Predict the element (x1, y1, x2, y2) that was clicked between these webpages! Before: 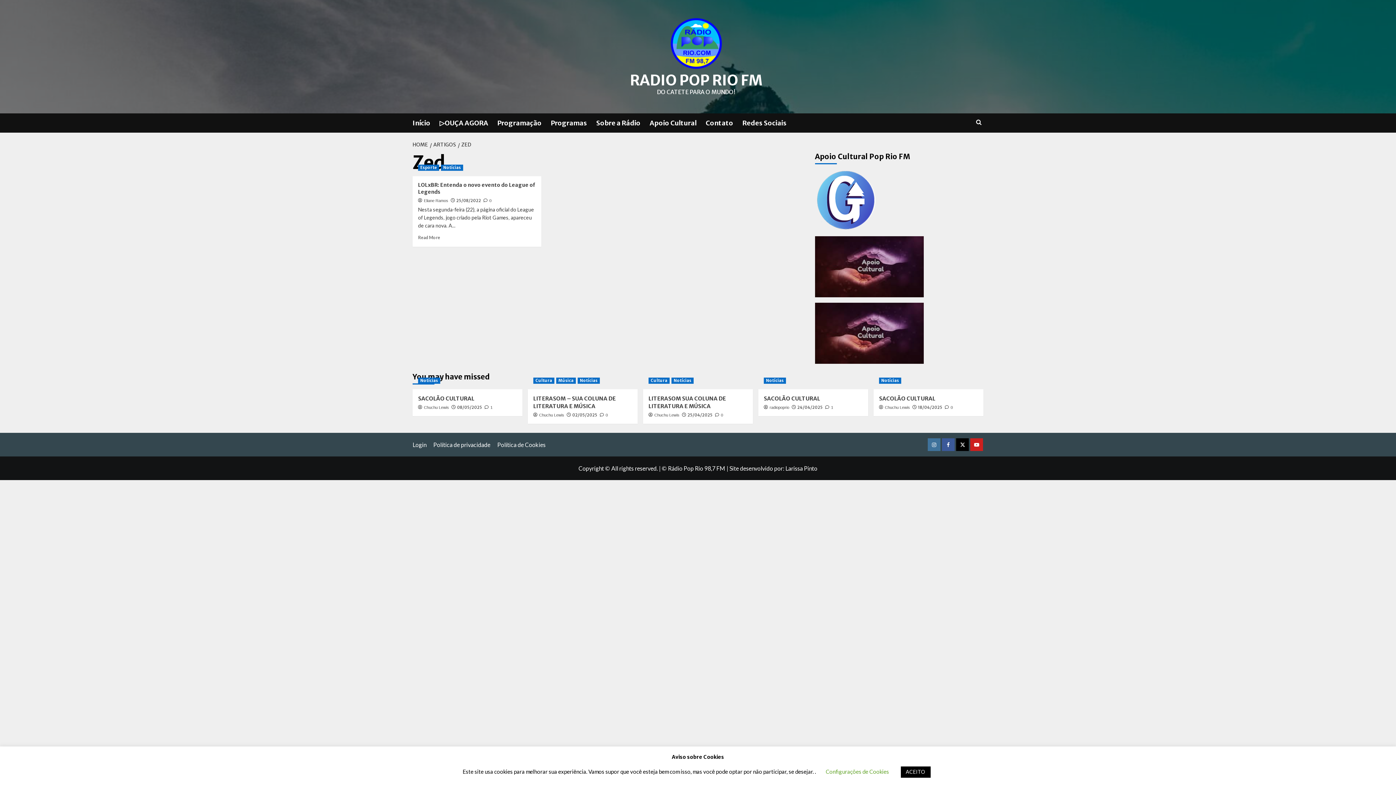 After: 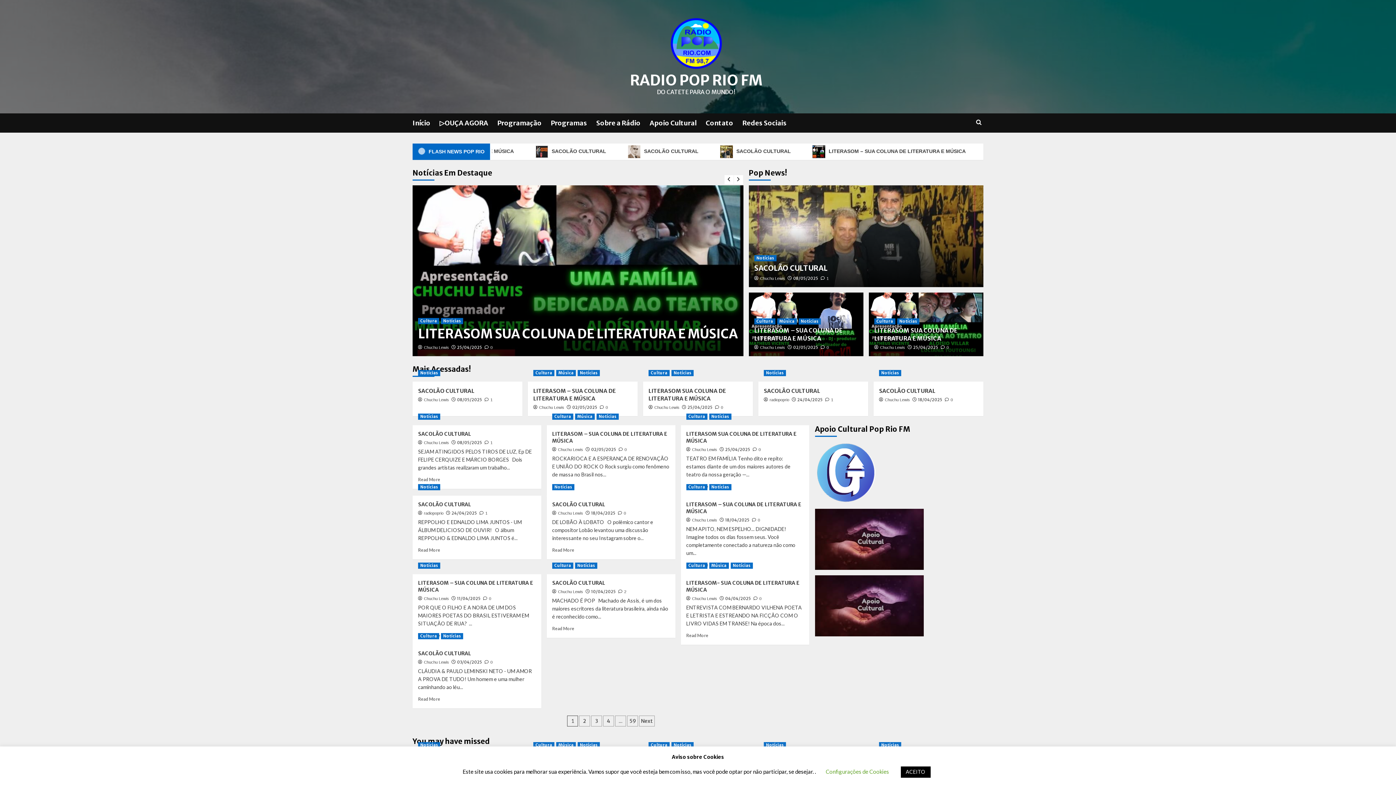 Action: label: ARTIGOS bbox: (429, 141, 457, 148)